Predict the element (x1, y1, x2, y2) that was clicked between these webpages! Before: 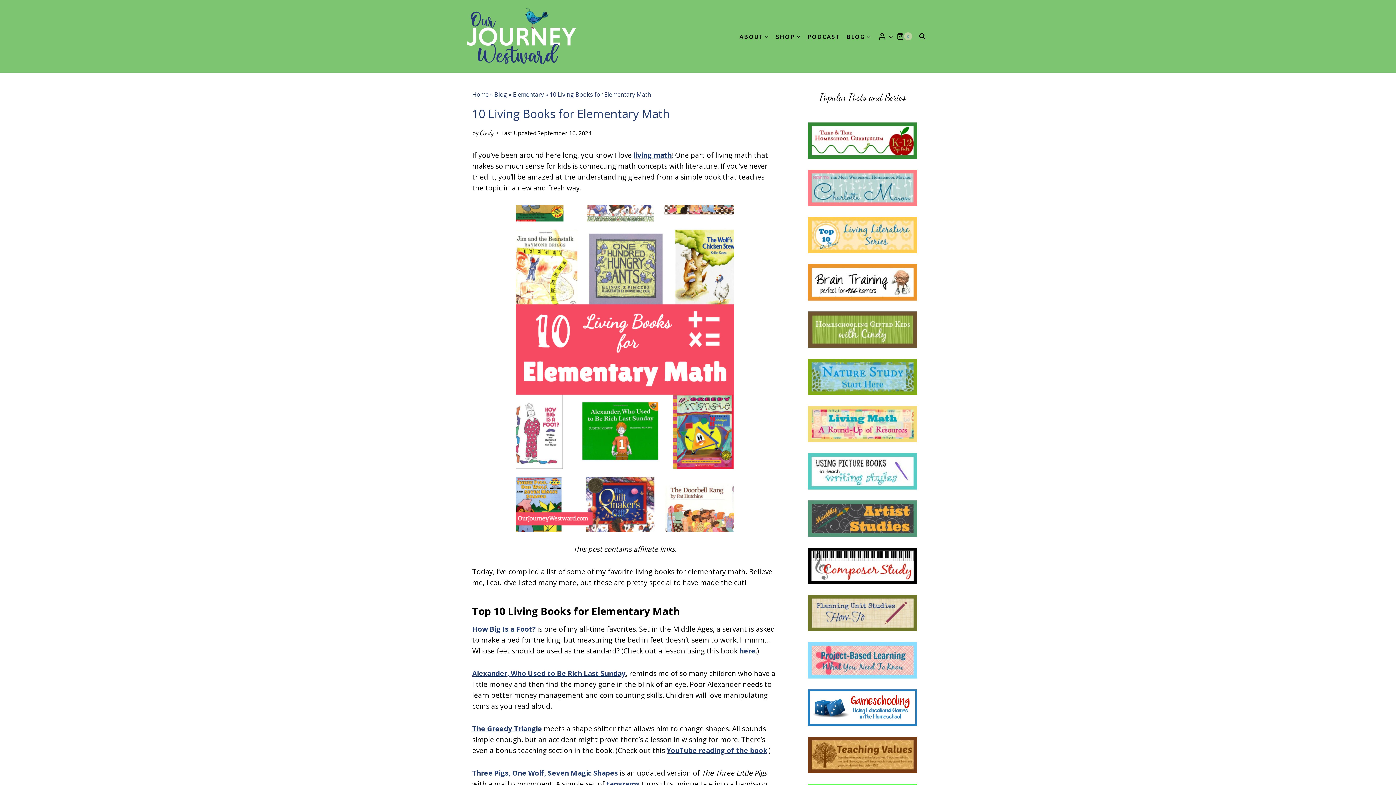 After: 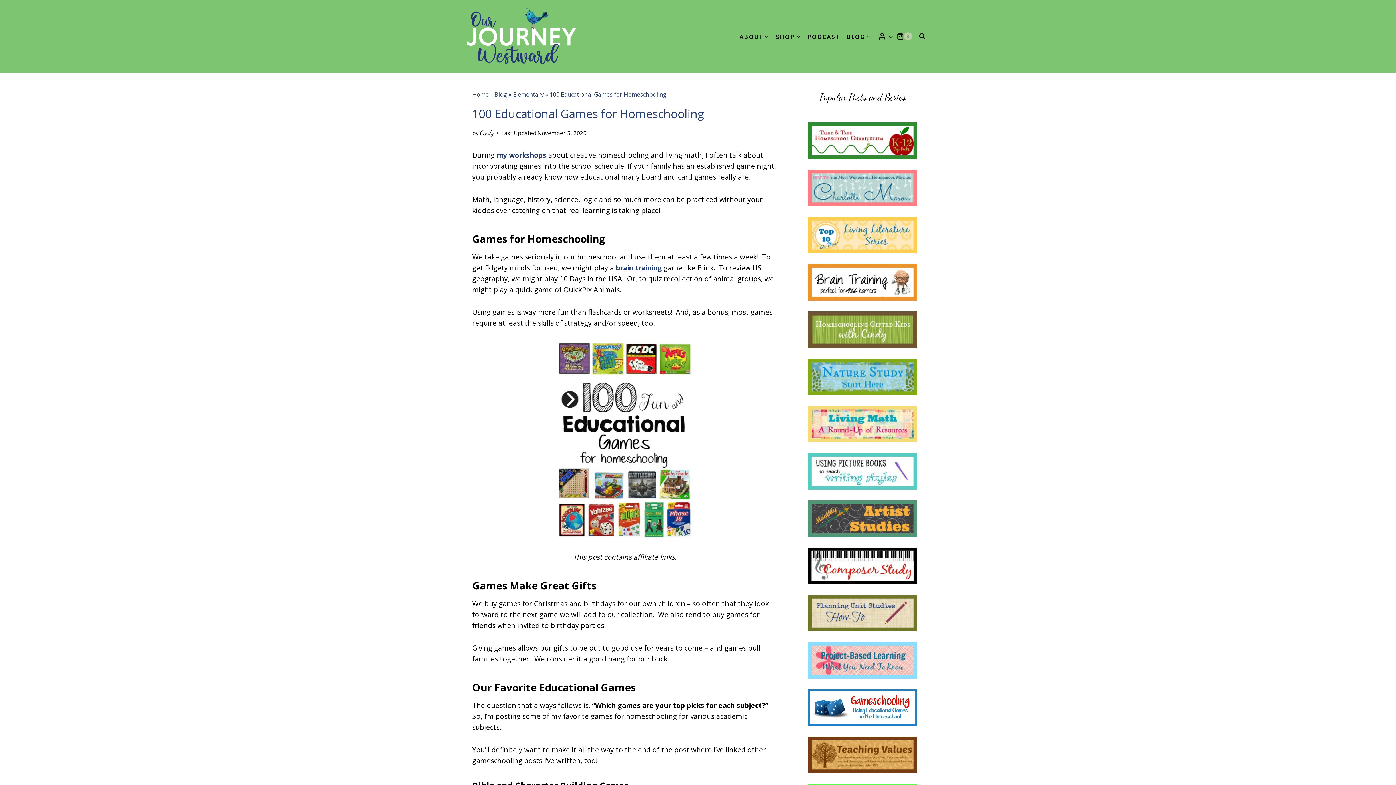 Action: bbox: (801, 689, 923, 726)